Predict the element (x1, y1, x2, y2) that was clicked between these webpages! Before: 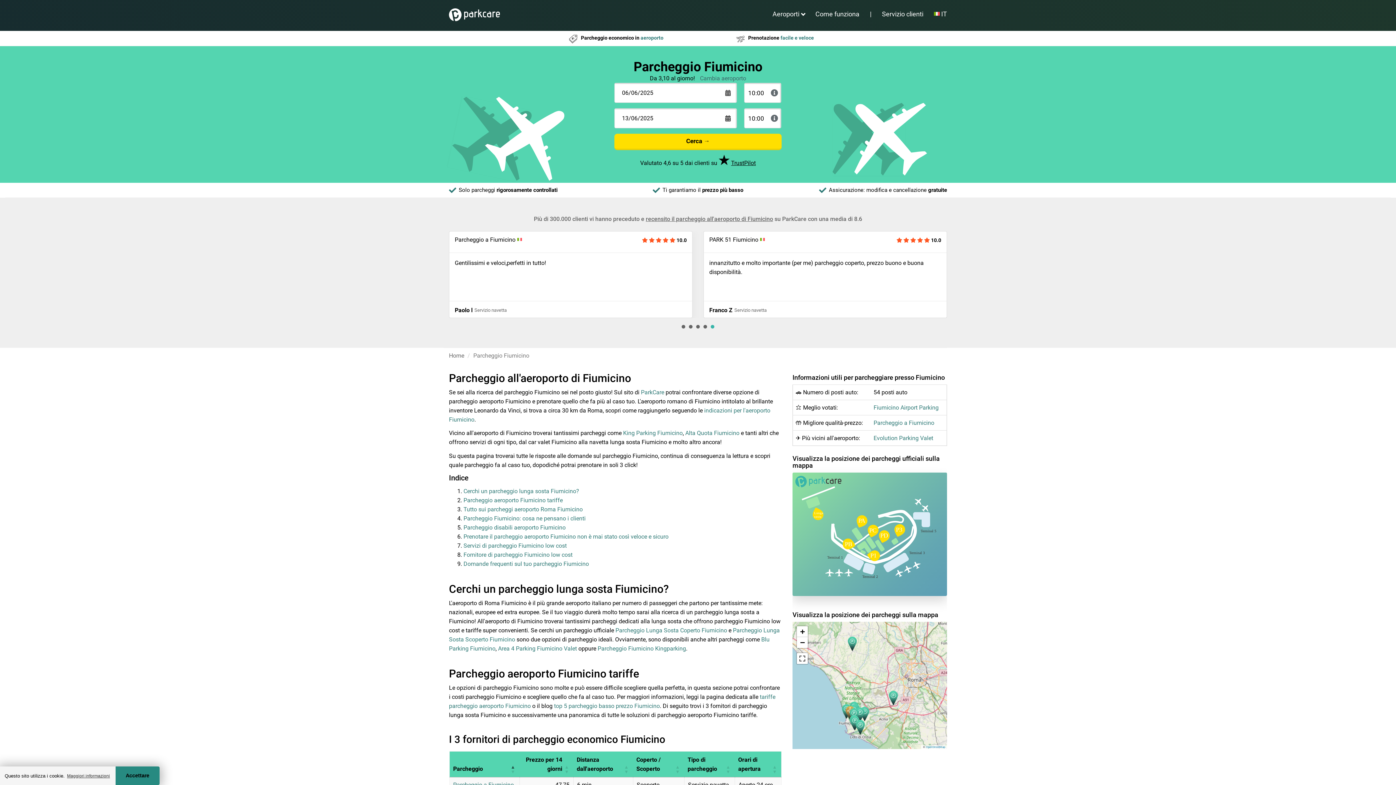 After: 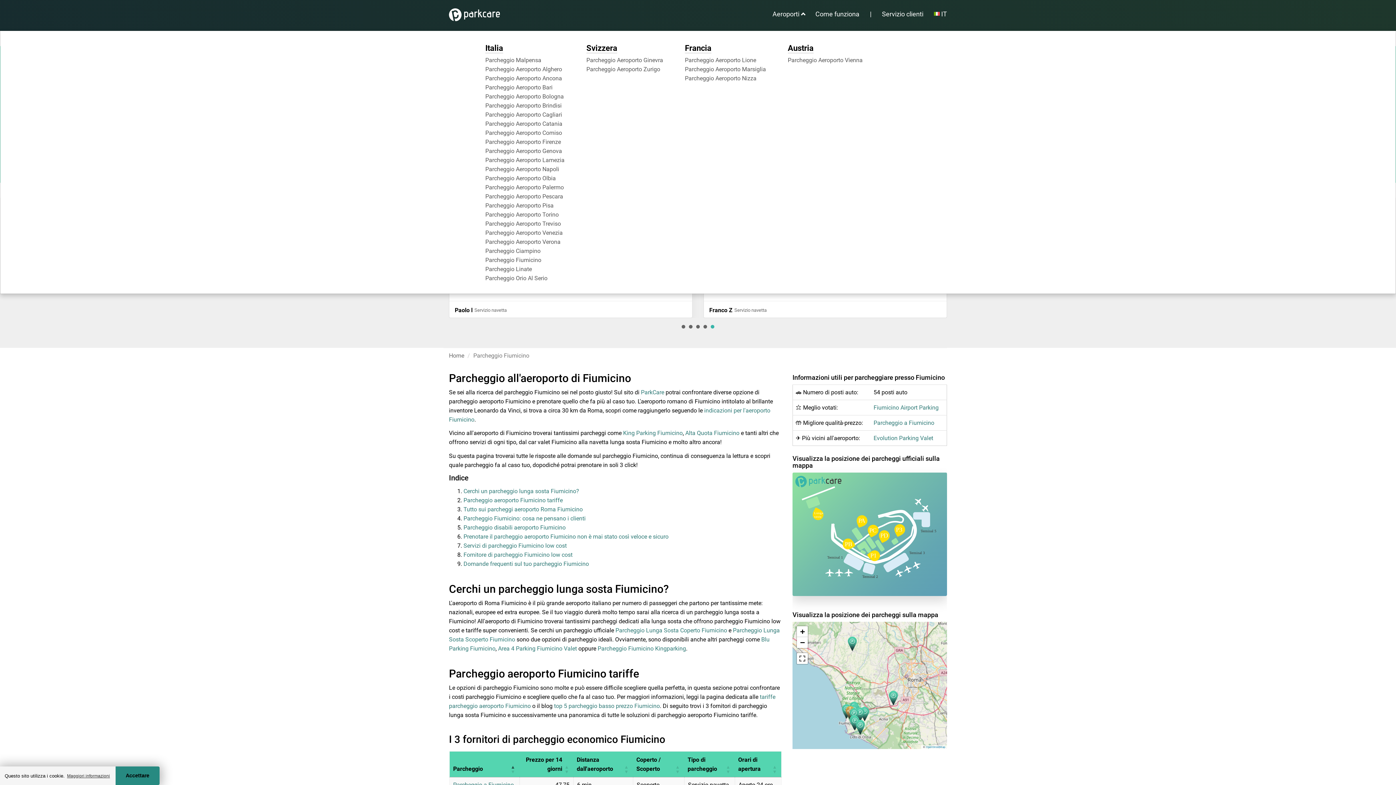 Action: bbox: (772, 9, 805, 19) label: Aeroporti